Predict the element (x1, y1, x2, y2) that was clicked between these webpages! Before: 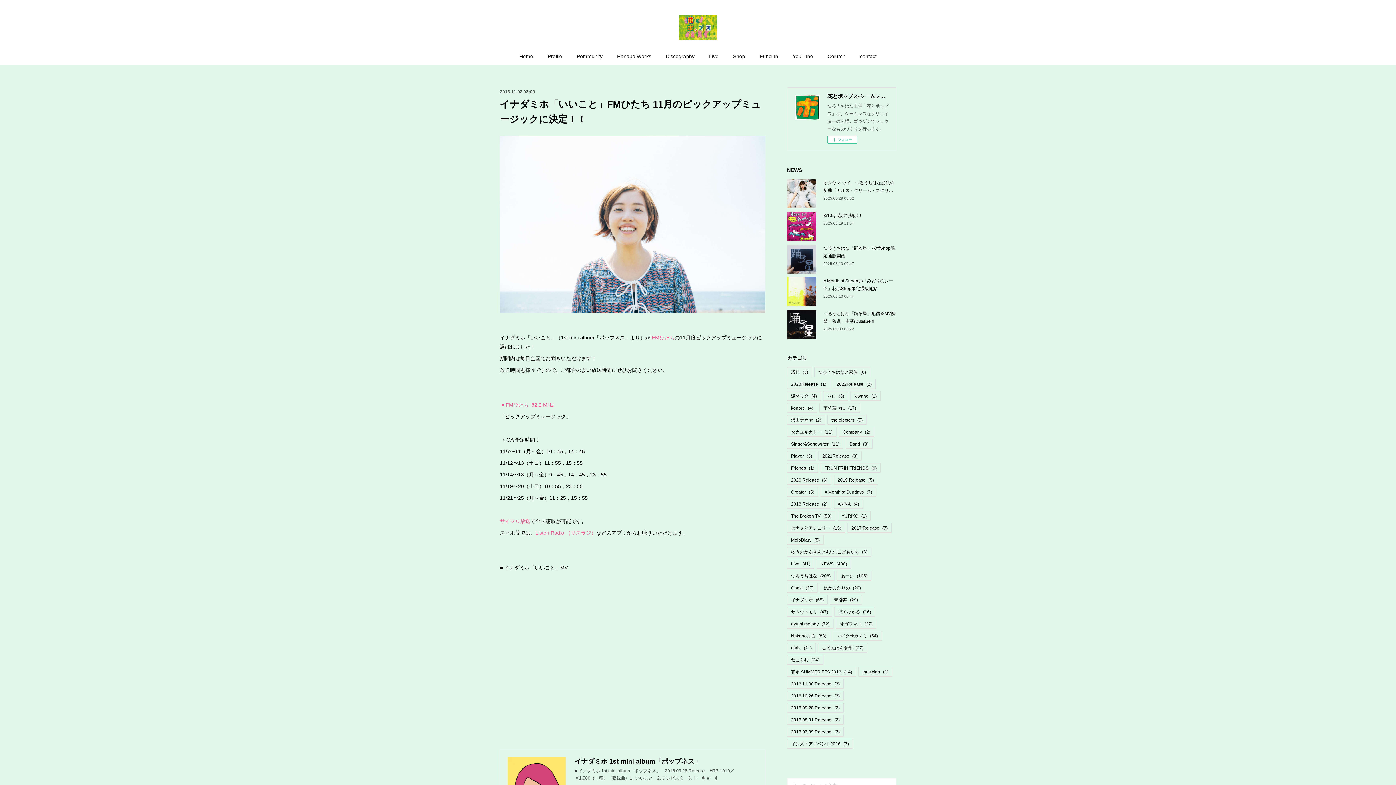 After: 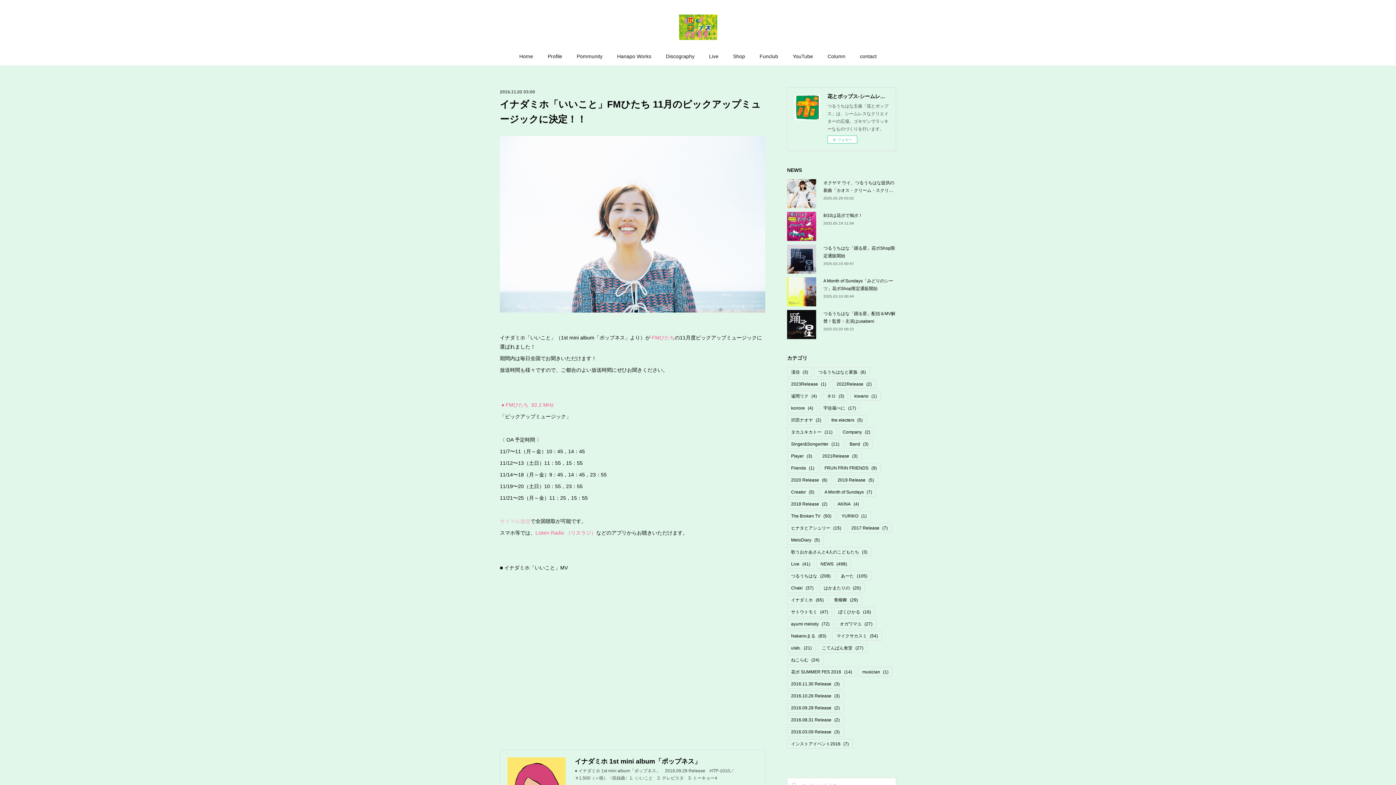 Action: label: サイマル放送 bbox: (500, 518, 530, 524)